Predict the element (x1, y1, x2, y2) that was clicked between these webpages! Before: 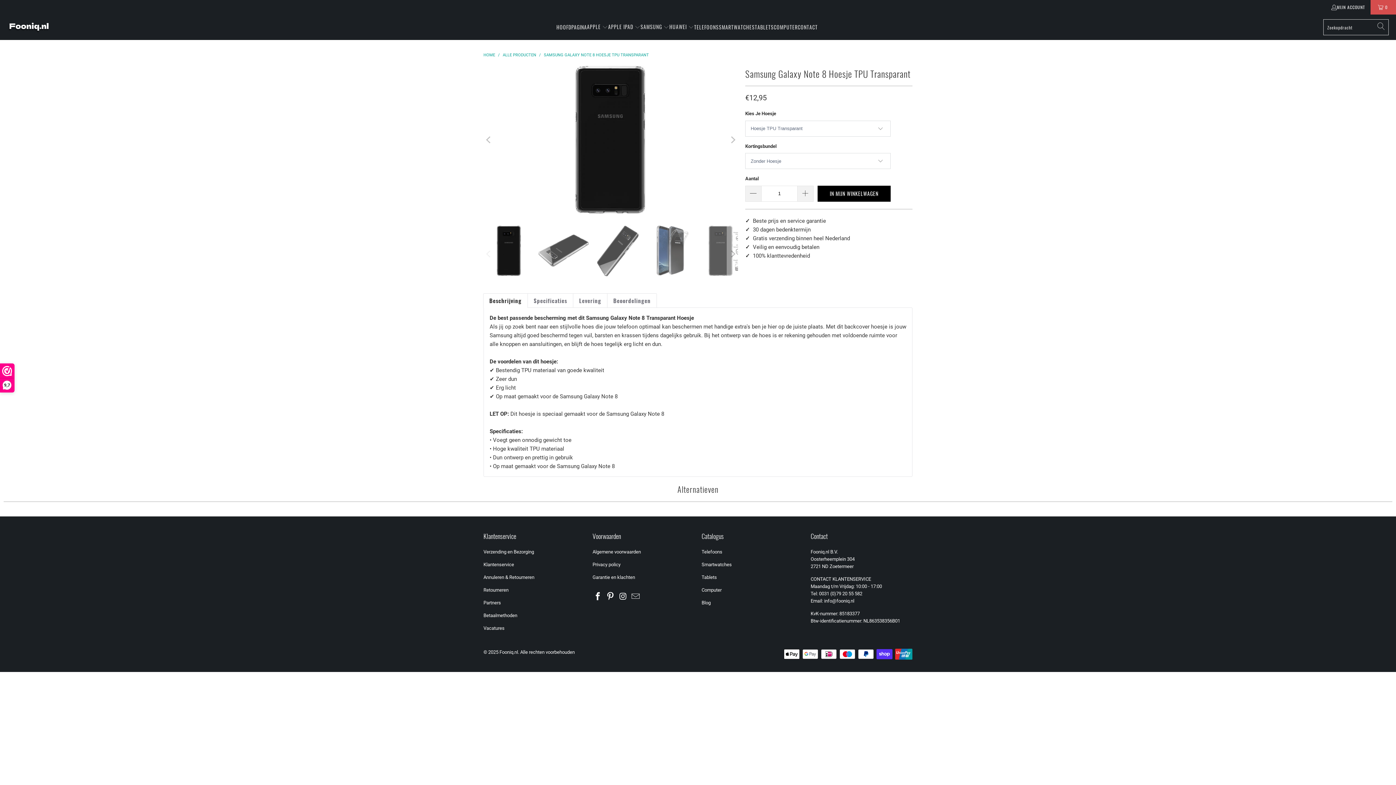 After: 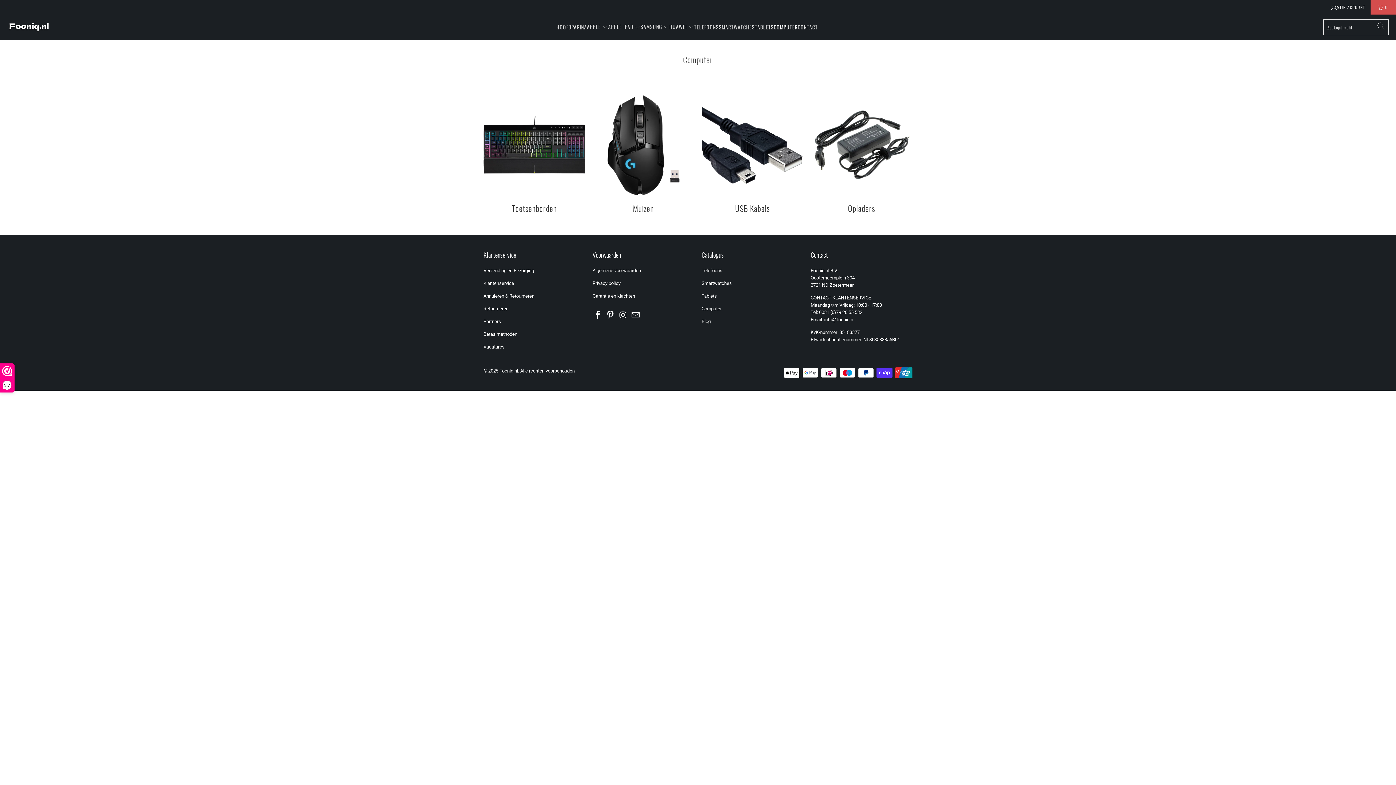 Action: label: COMPUTER bbox: (773, 18, 797, 36)